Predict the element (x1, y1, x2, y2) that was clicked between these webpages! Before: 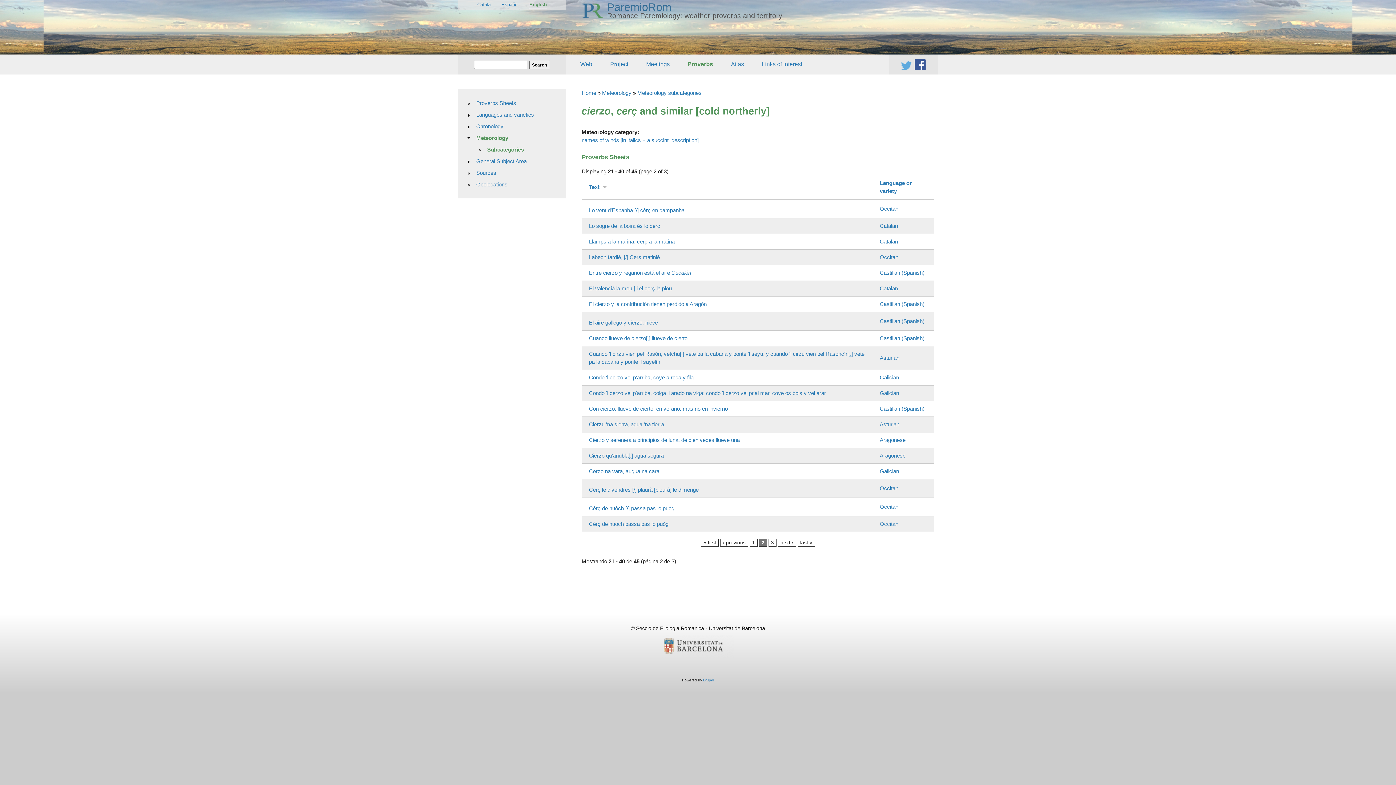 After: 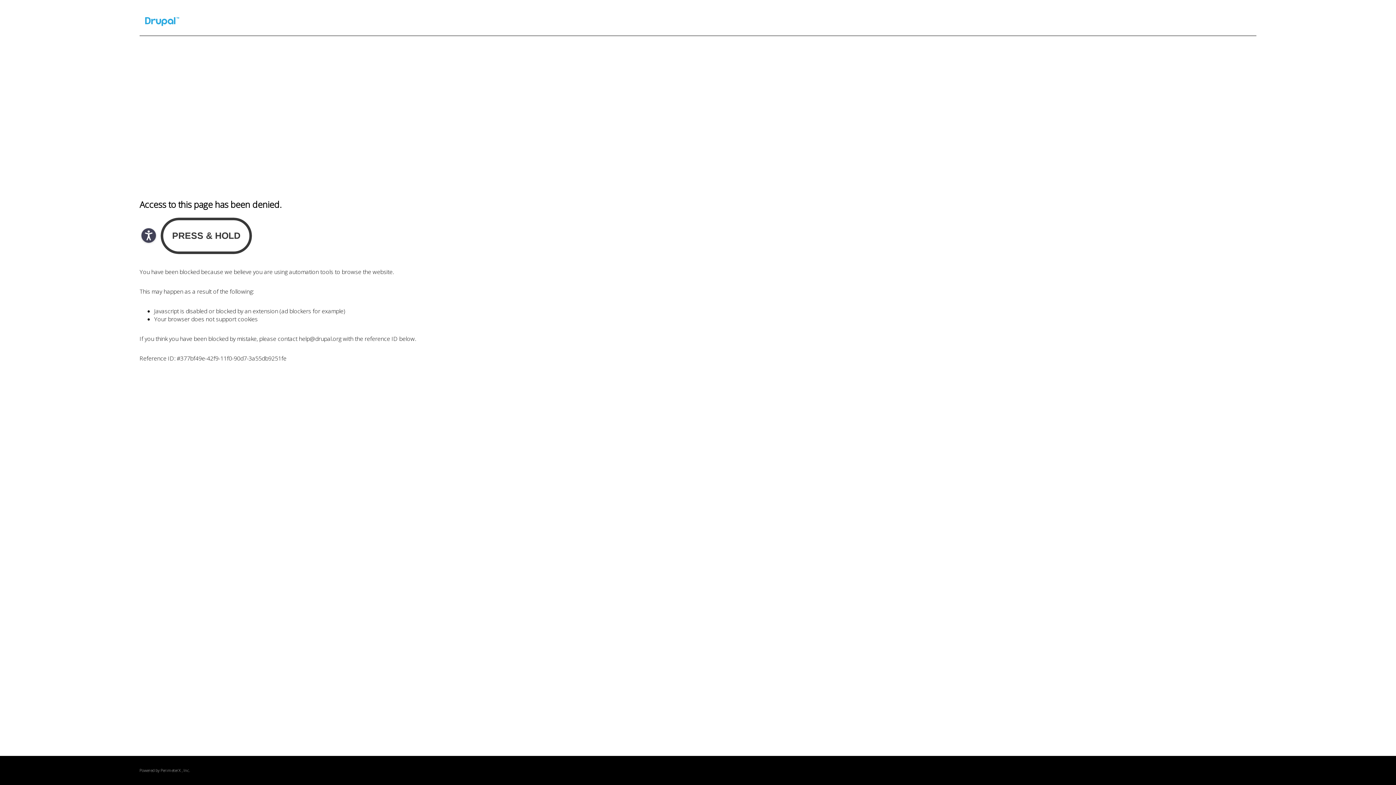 Action: bbox: (703, 678, 714, 682) label: Drupal